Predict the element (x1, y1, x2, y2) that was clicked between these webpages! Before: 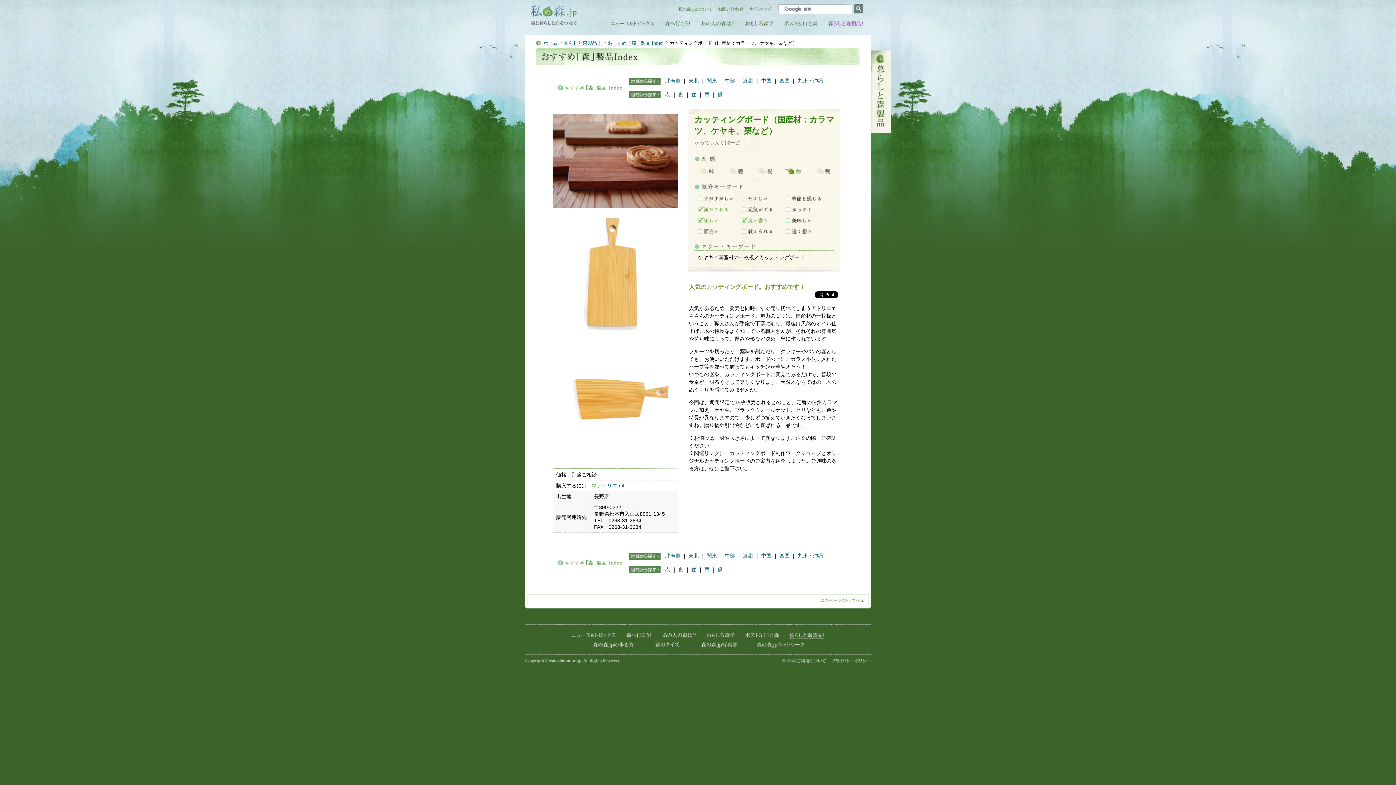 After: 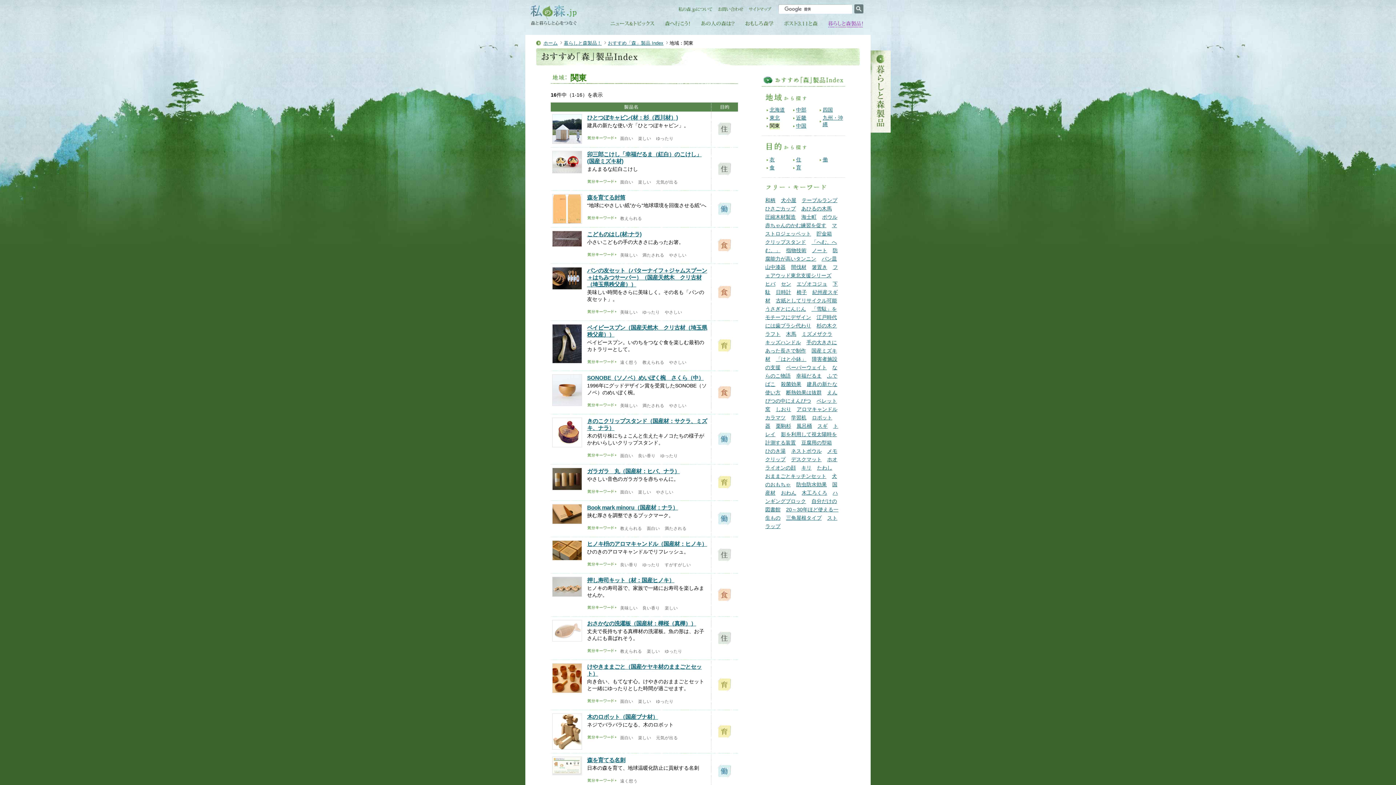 Action: label: 関東 bbox: (706, 553, 717, 558)